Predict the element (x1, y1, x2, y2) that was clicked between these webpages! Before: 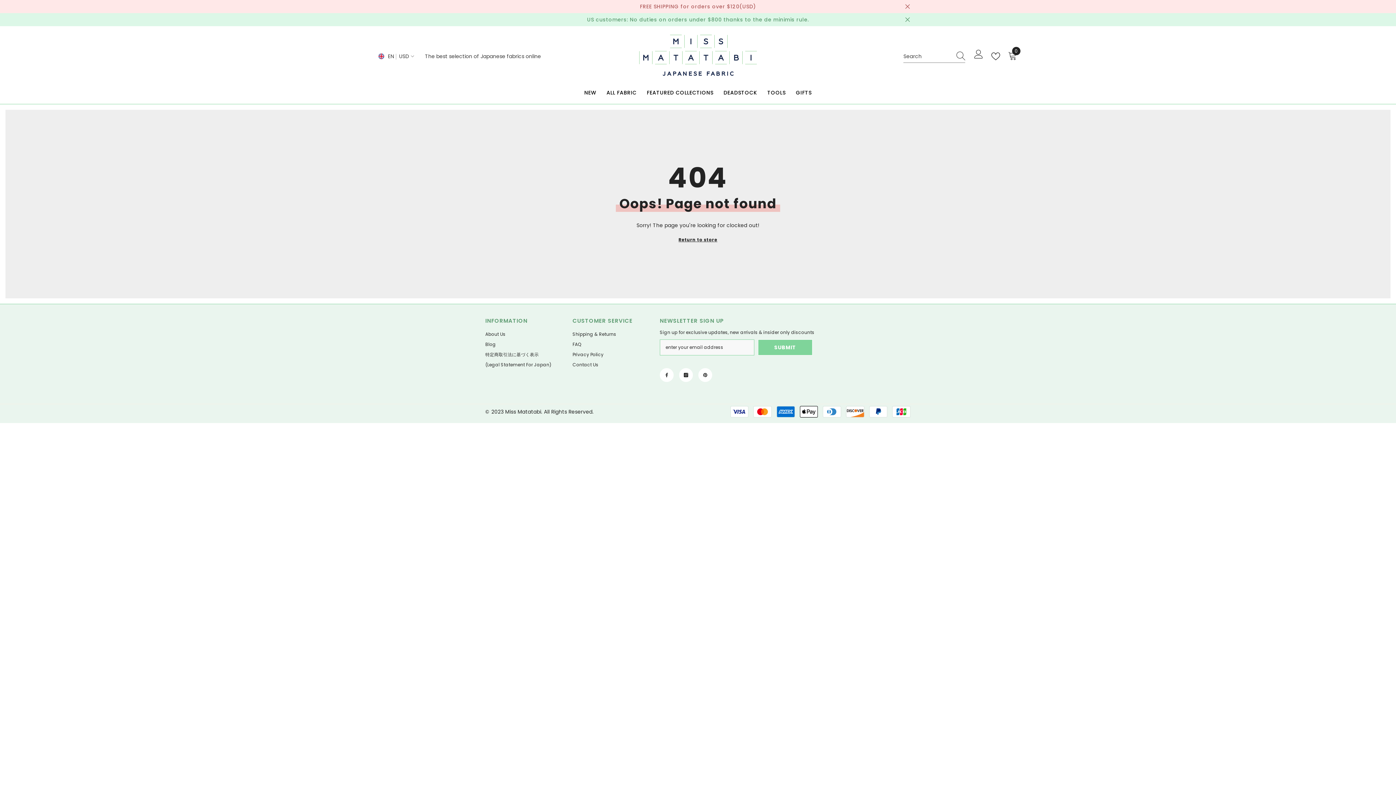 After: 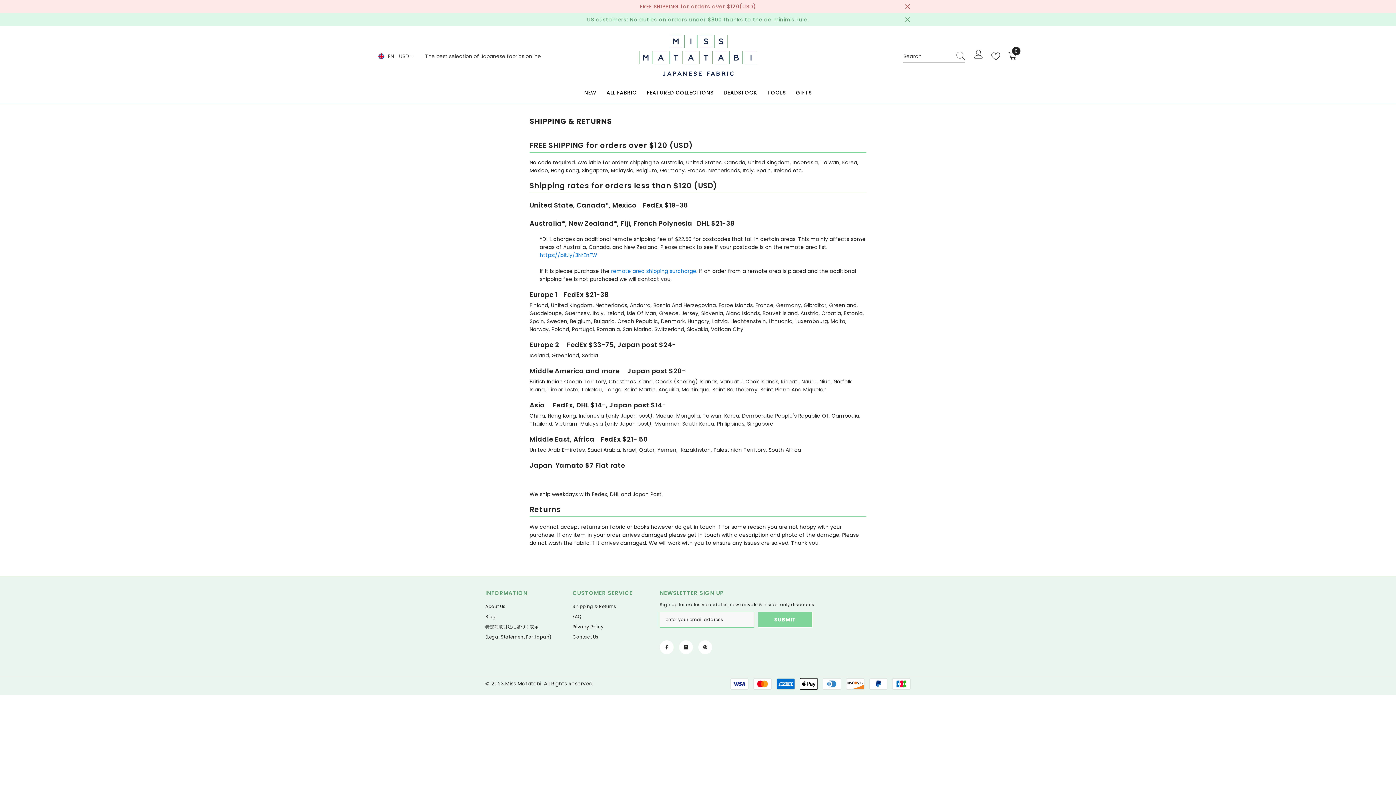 Action: label: Shipping & Returns bbox: (572, 329, 616, 339)